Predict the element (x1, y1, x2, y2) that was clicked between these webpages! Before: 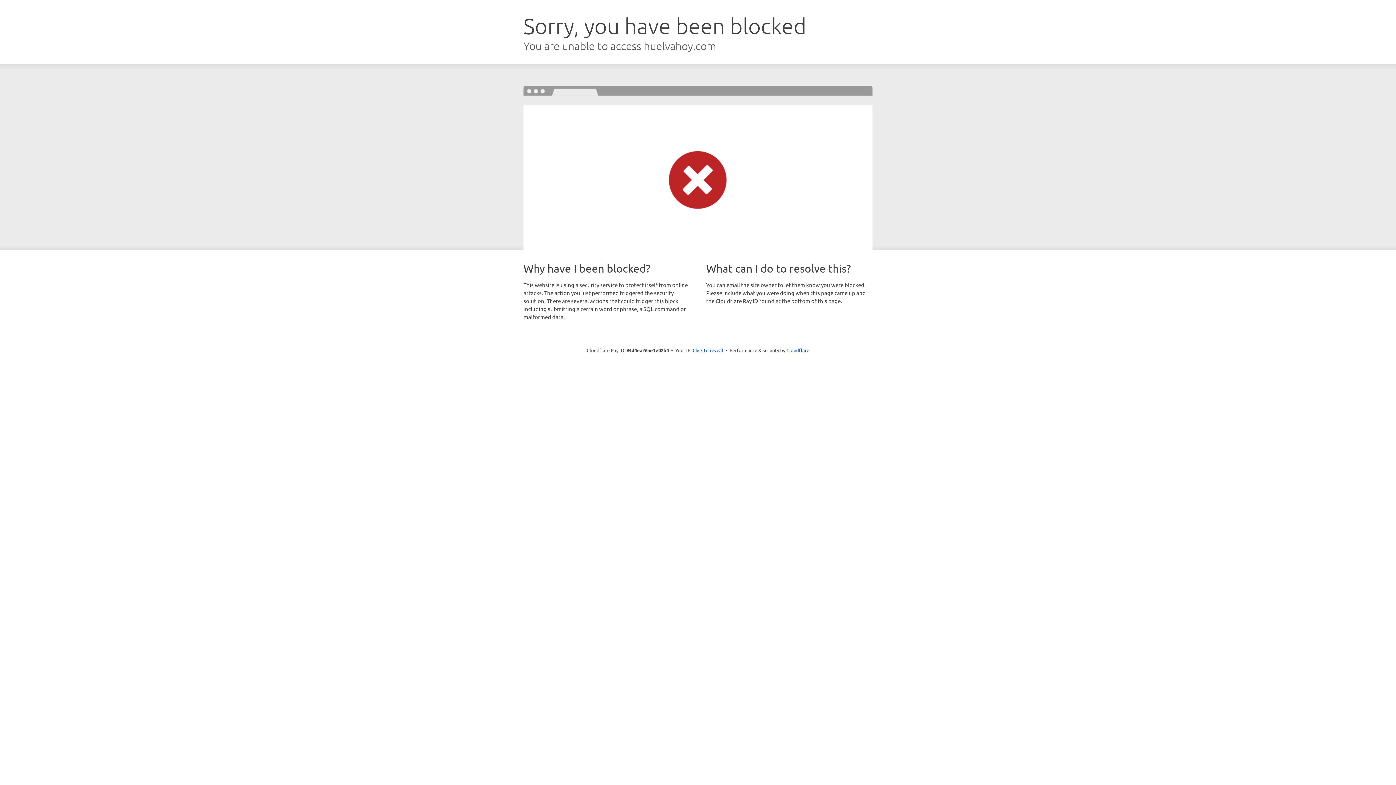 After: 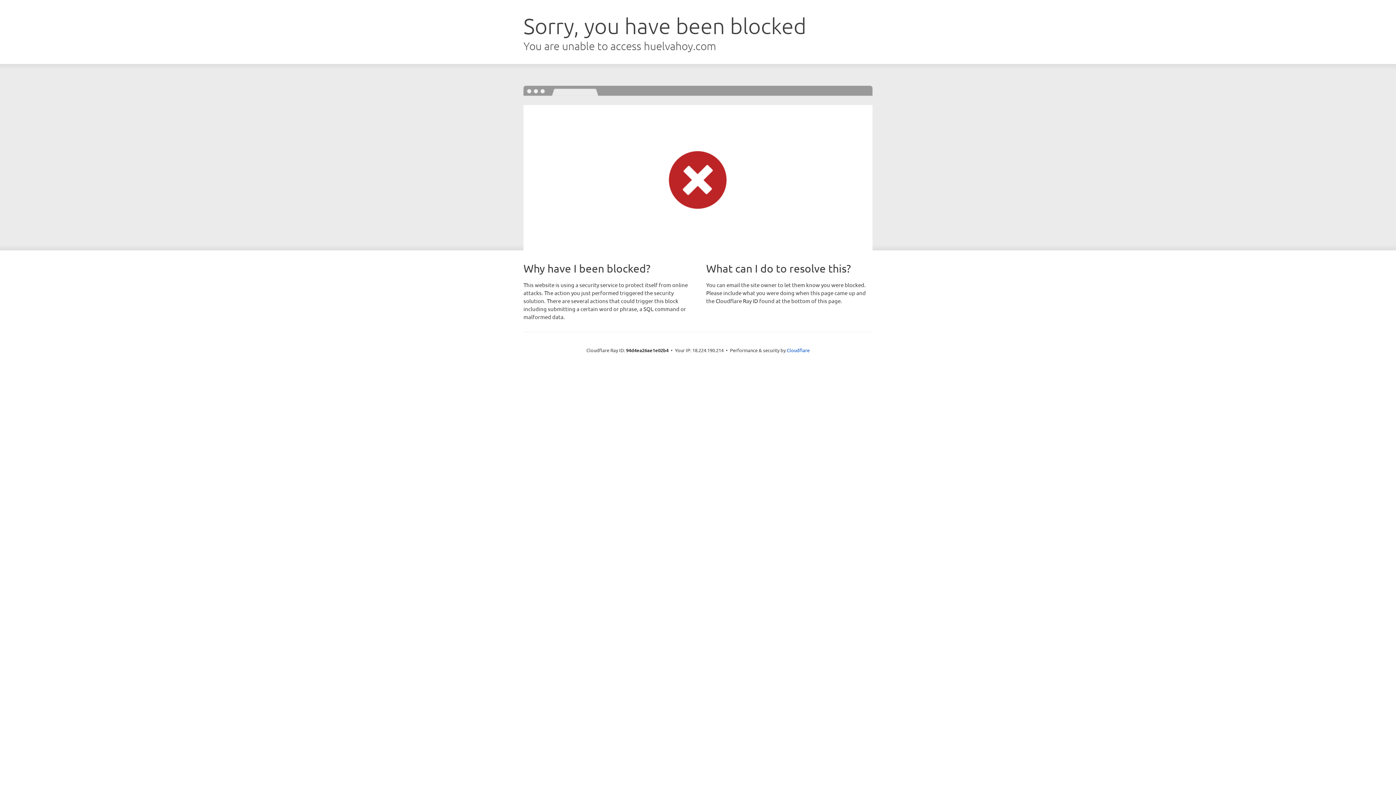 Action: label: Click to reveal bbox: (692, 346, 723, 353)